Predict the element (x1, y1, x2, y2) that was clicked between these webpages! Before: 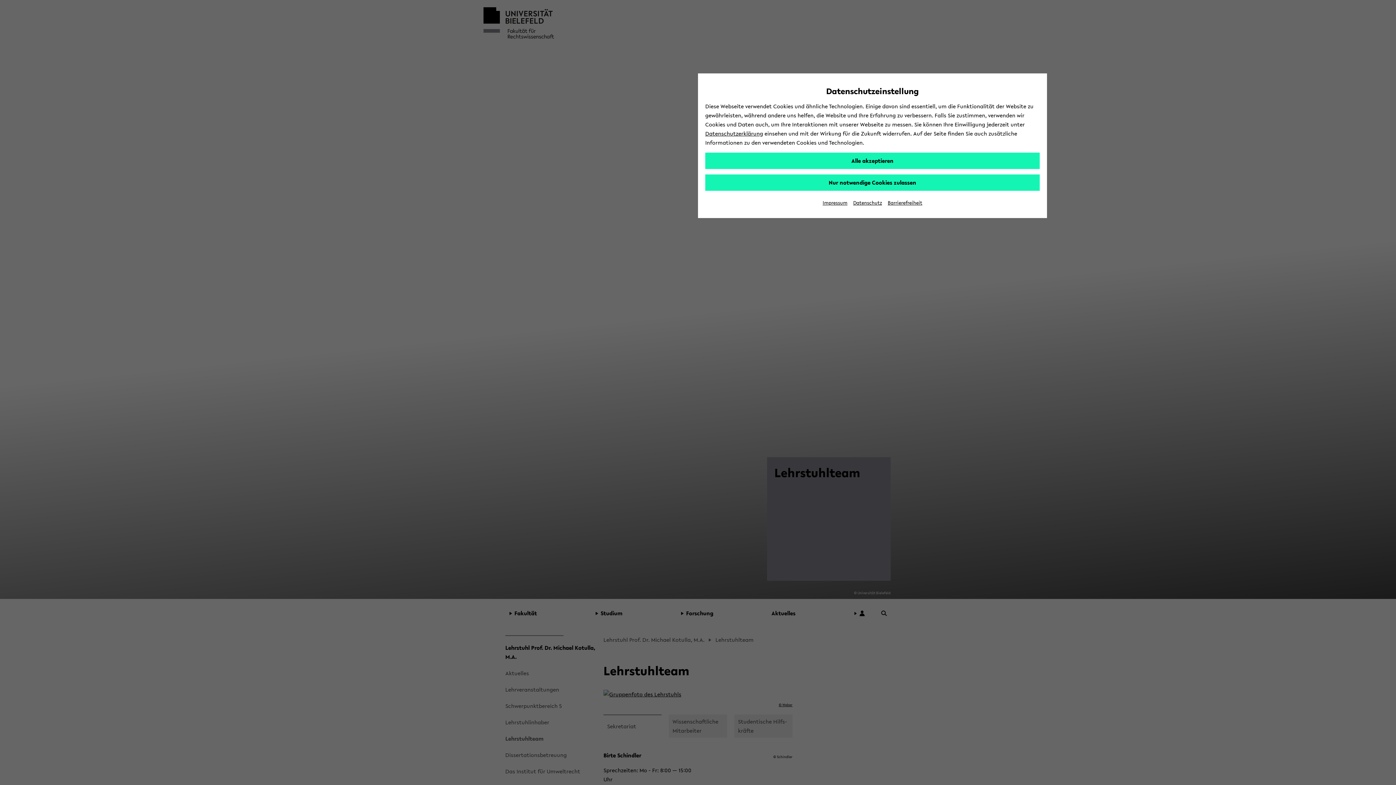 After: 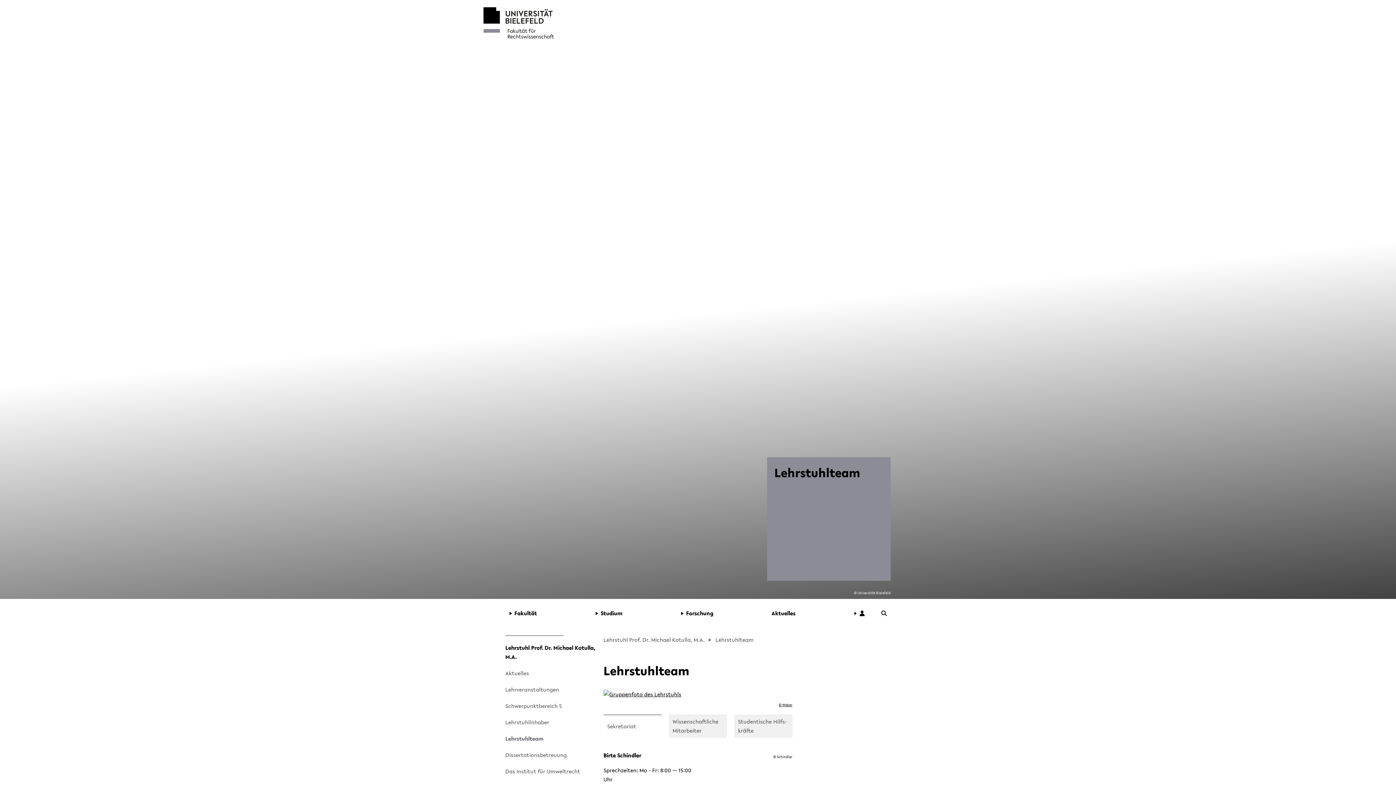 Action: bbox: (705, 174, 1040, 190) label: Nur notwendige Cookies zulassen